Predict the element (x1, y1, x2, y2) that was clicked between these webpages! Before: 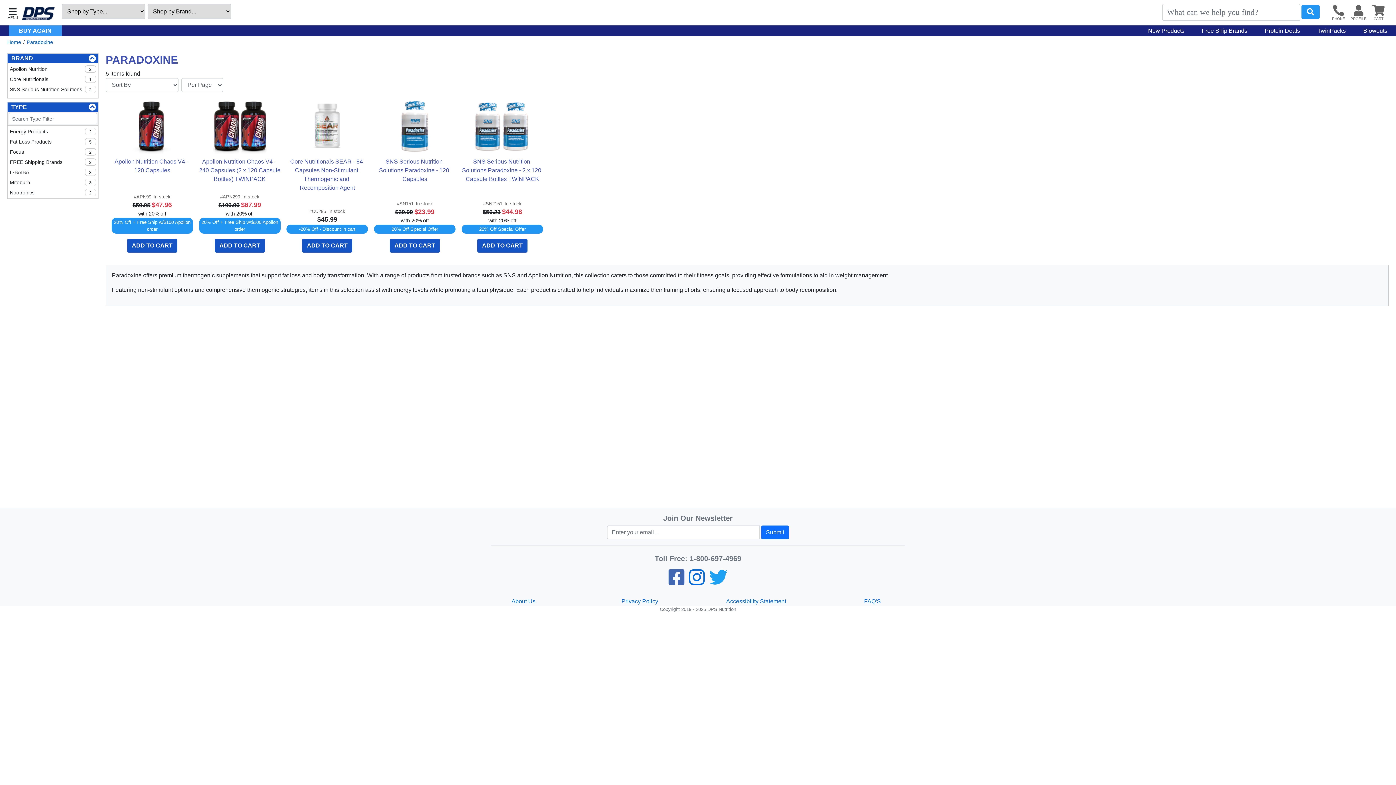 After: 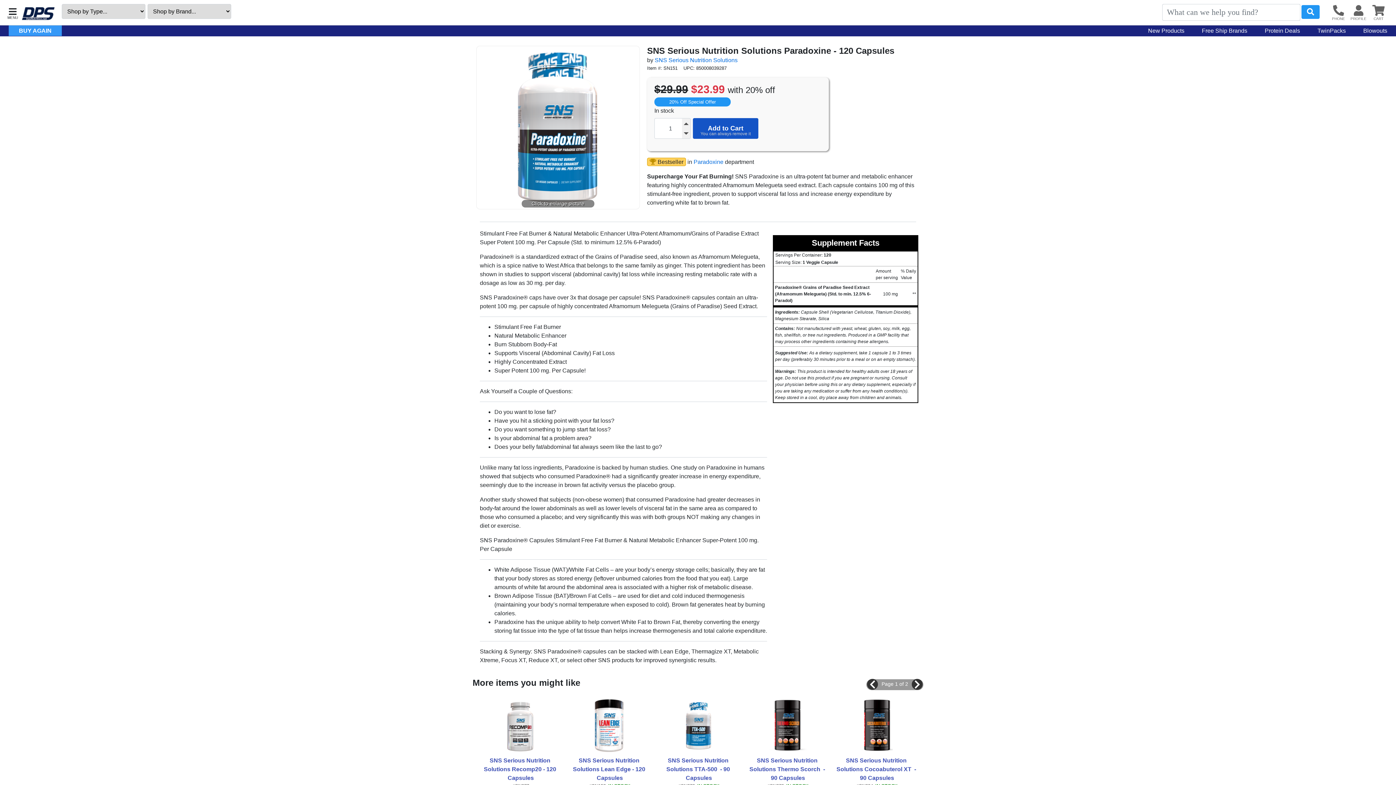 Action: bbox: (374, 157, 455, 183) label: SNS Serious Nutrition Solutions Paradoxine - 120 Capsules